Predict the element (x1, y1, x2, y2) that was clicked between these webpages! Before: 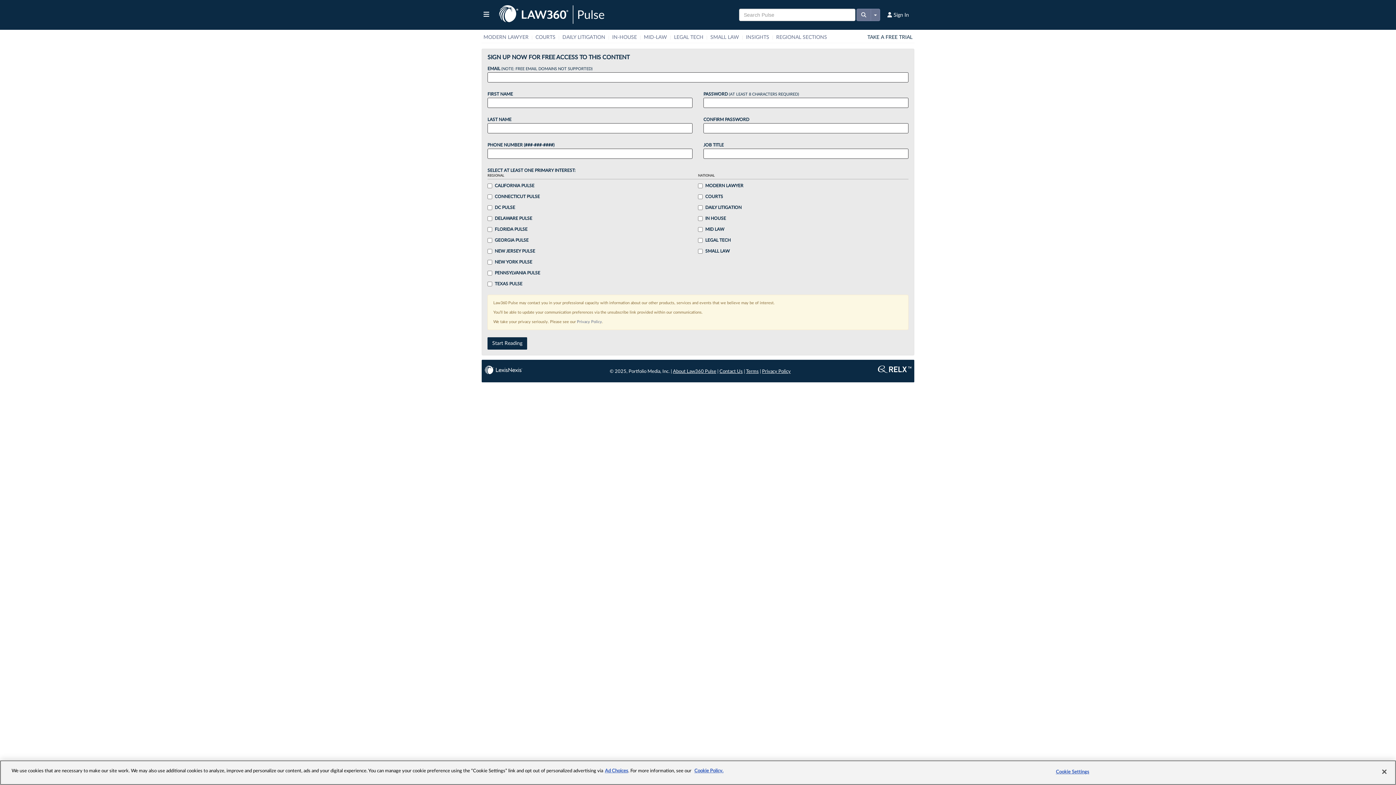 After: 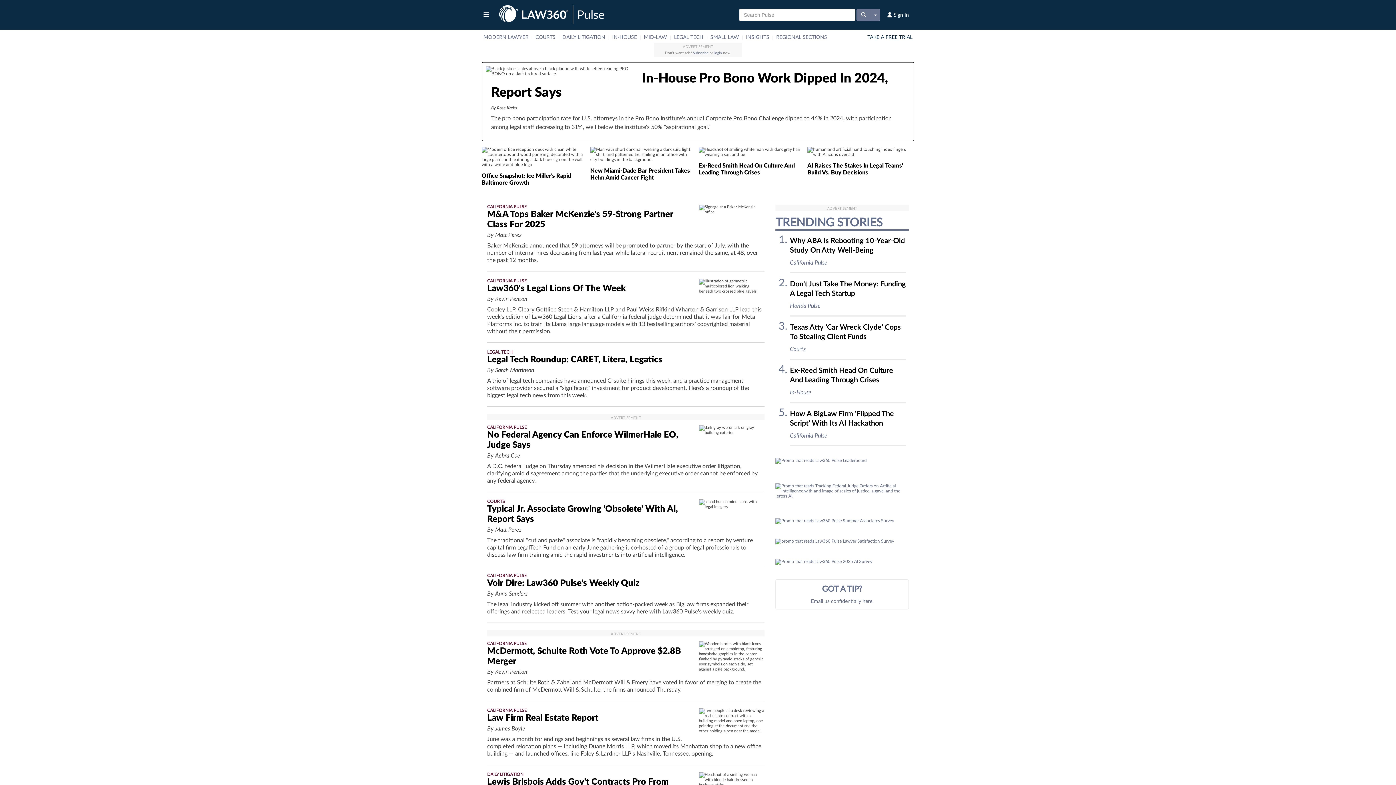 Action: bbox: (498, 4, 605, 25)